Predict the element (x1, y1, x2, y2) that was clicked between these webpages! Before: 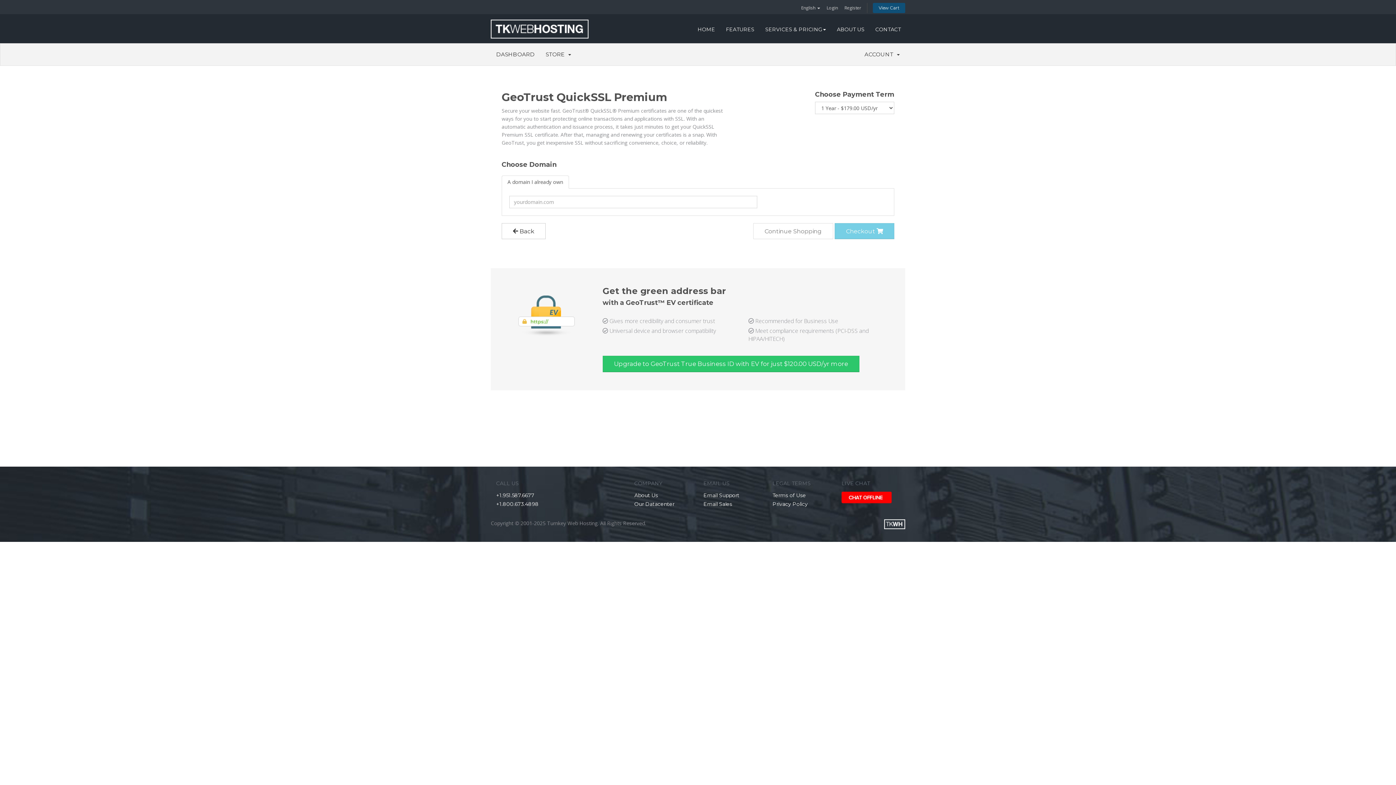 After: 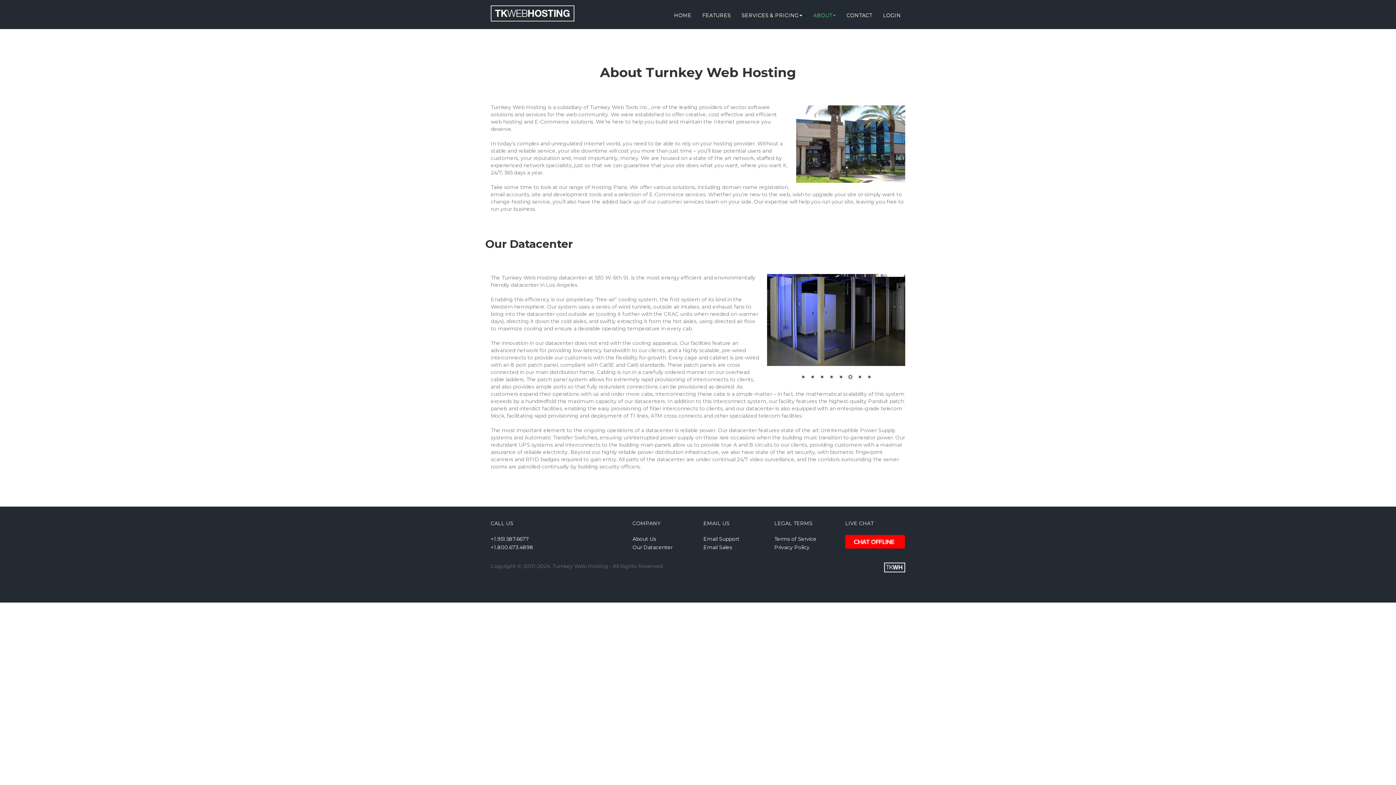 Action: label: ABOUT US bbox: (831, 20, 870, 38)